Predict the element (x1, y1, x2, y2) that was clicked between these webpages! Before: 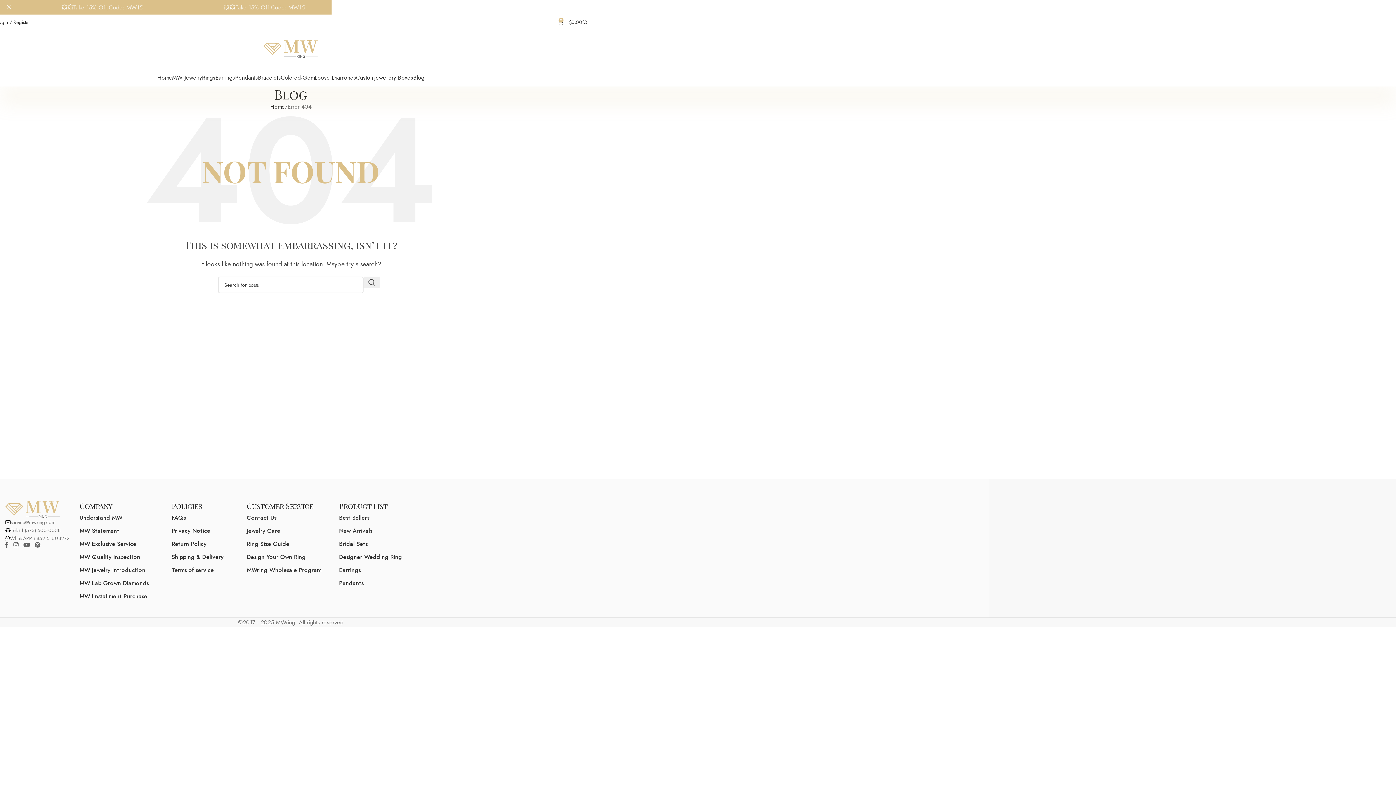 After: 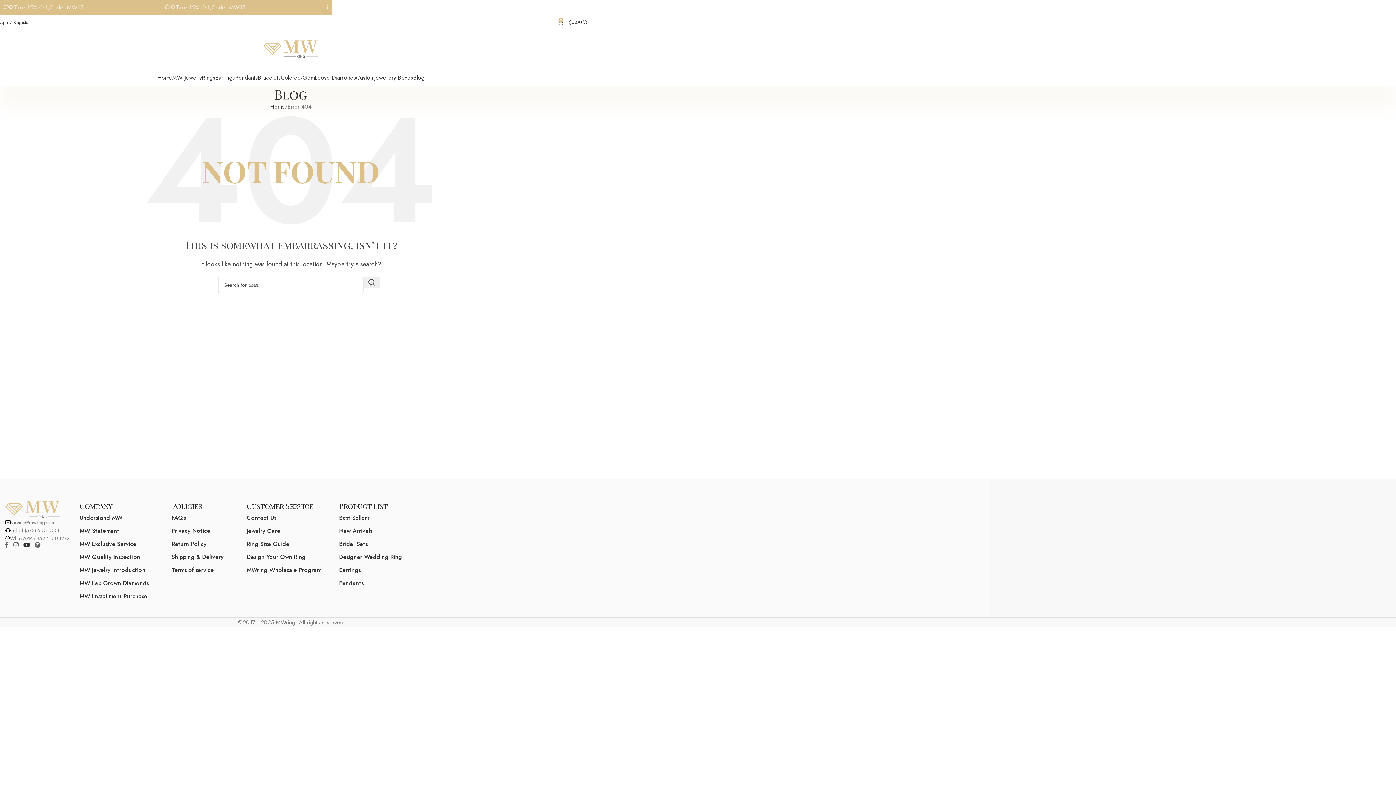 Action: label: YouTube social link bbox: (20, 539, 32, 551)